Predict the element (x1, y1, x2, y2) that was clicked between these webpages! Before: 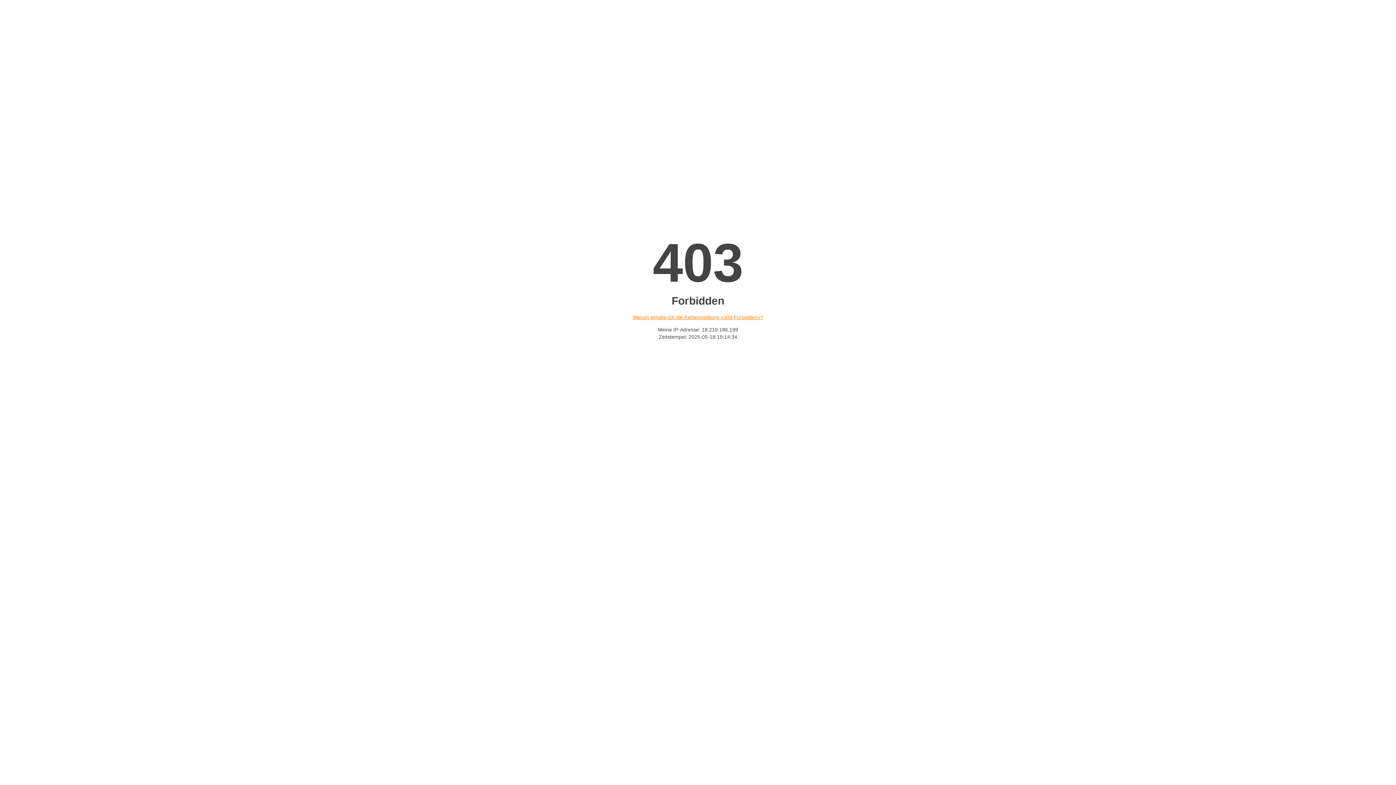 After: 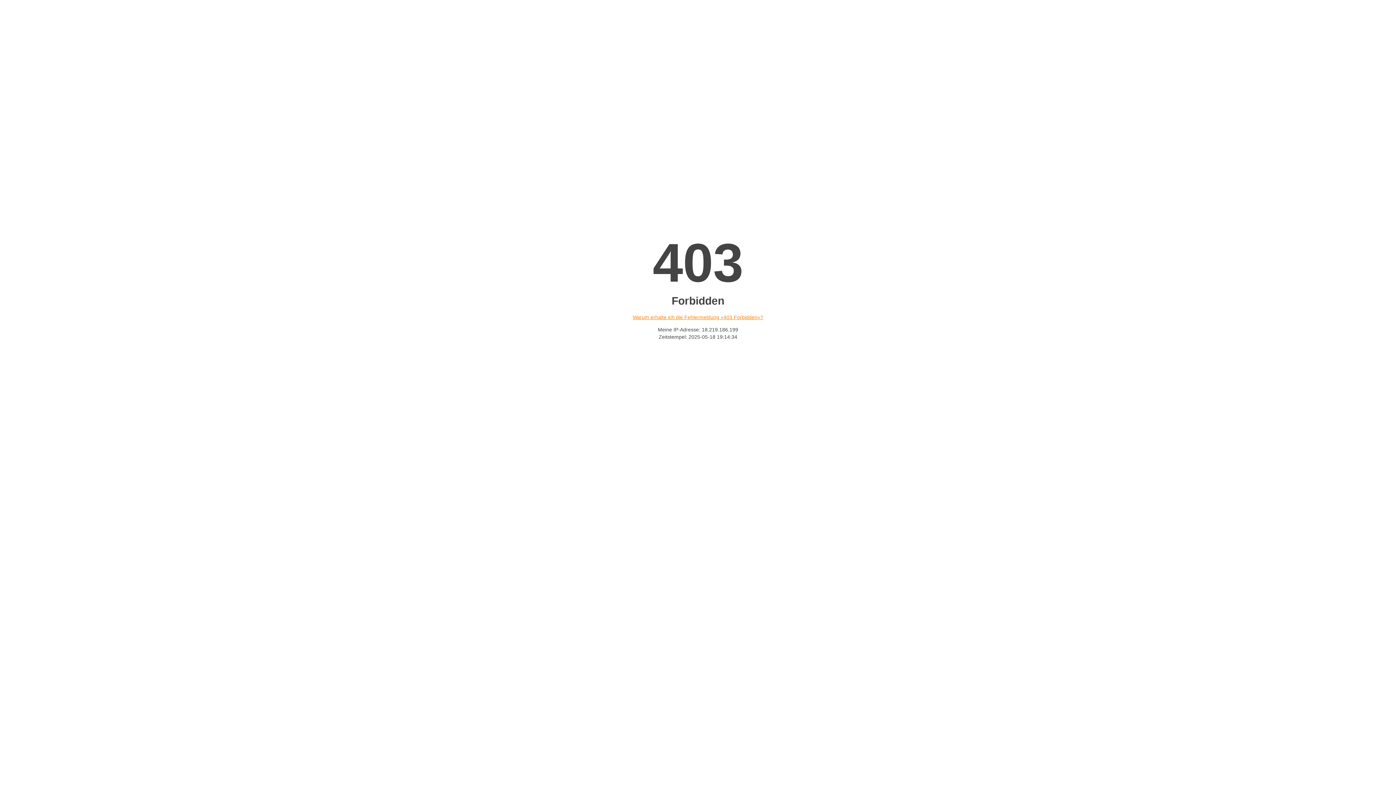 Action: bbox: (632, 314, 763, 320) label: Warum erhalte ich die Fehlermeldung «403 Forbidden»?